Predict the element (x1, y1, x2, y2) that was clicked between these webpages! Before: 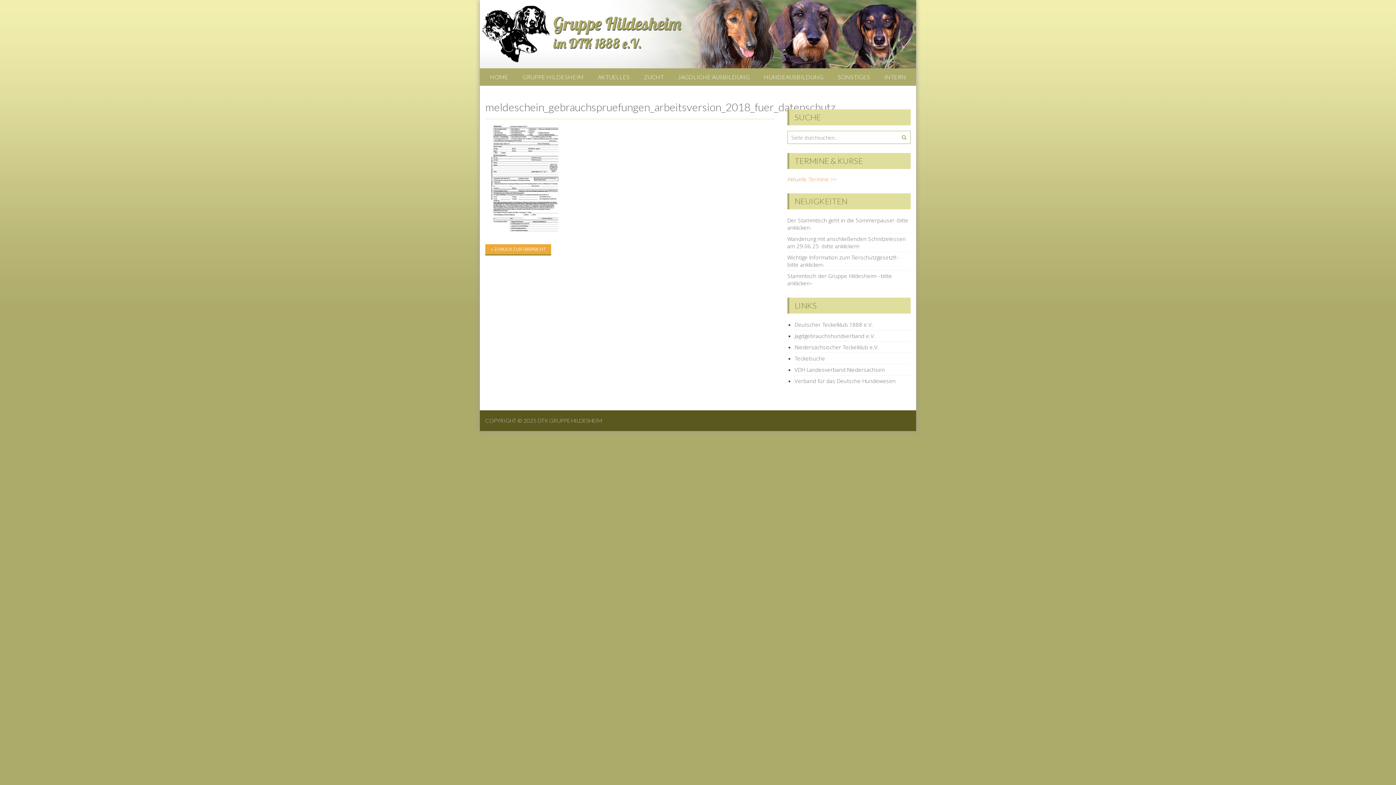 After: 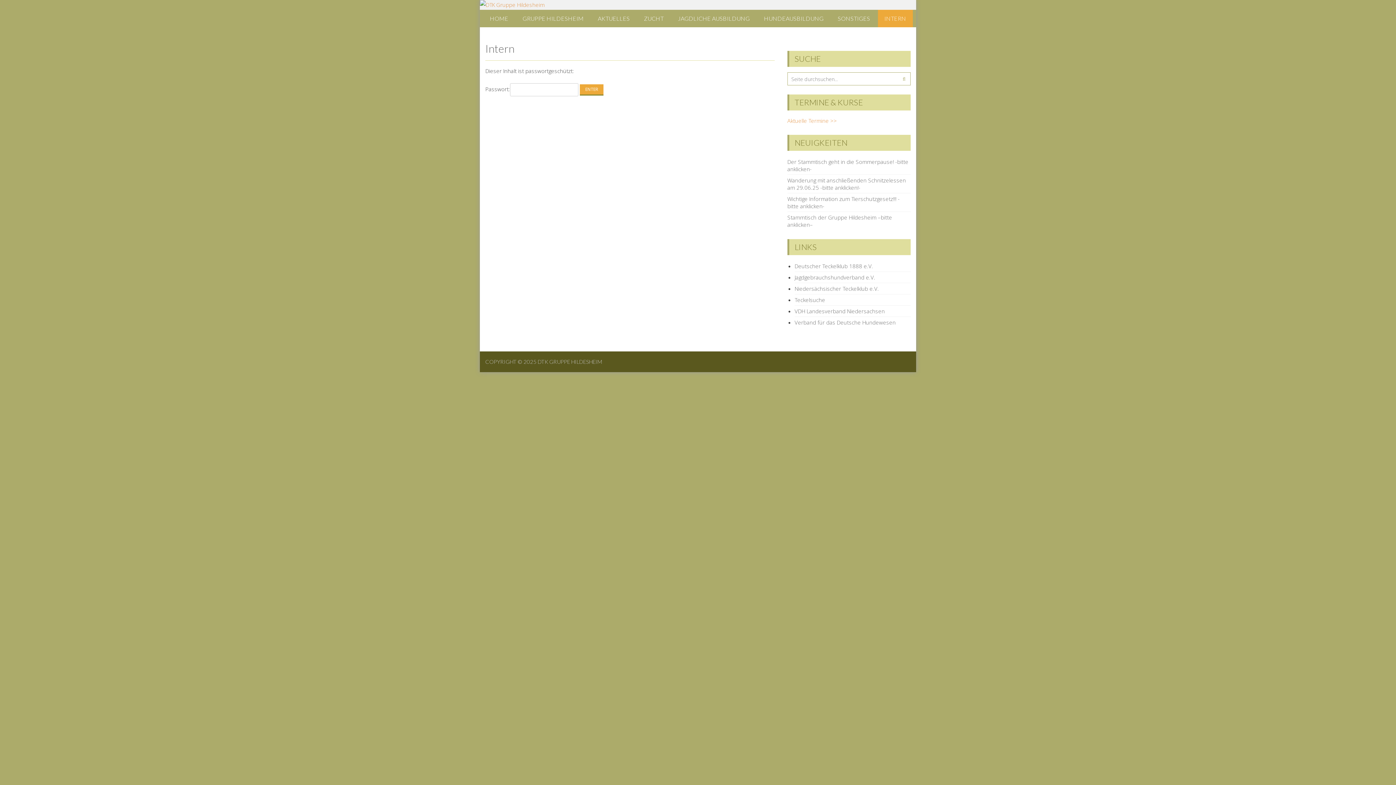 Action: label: INTERN bbox: (878, 68, 912, 85)